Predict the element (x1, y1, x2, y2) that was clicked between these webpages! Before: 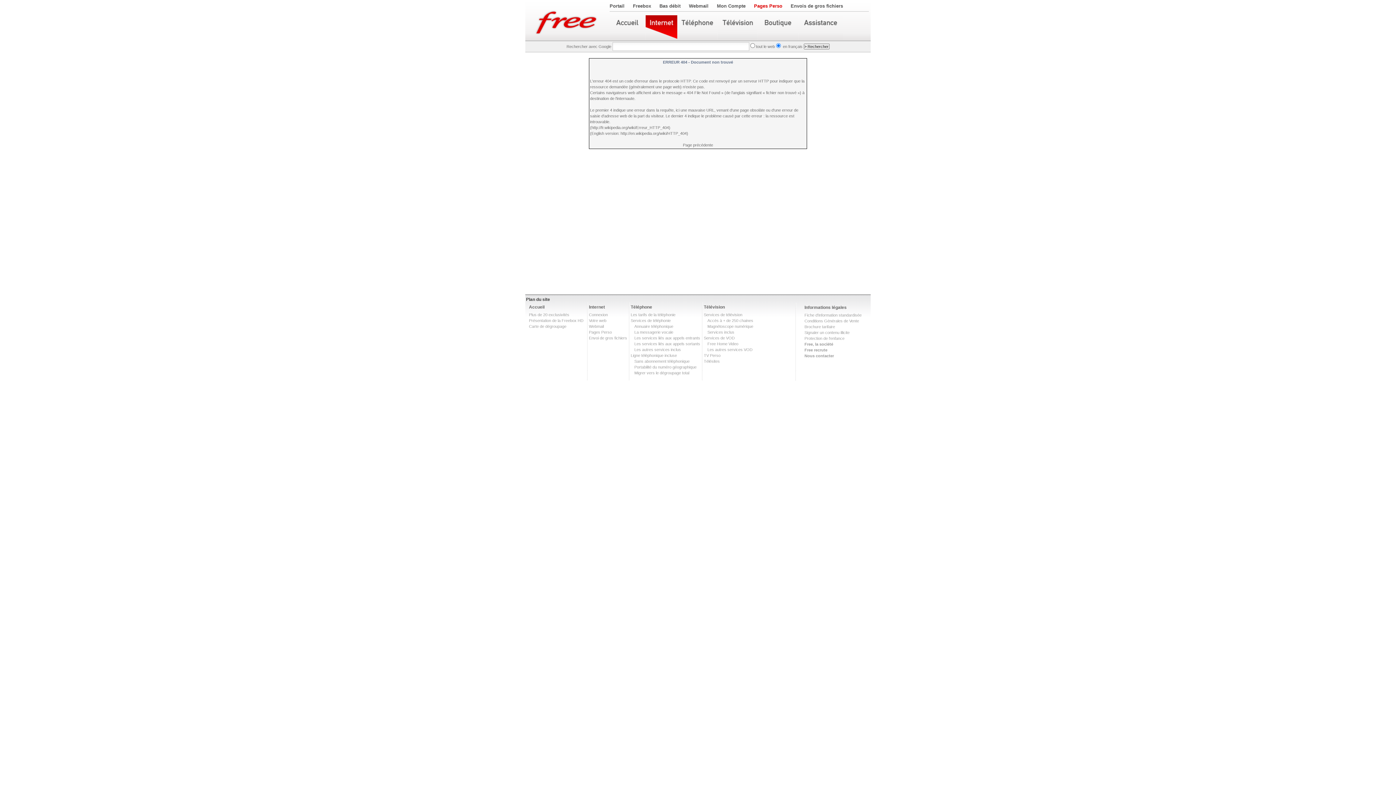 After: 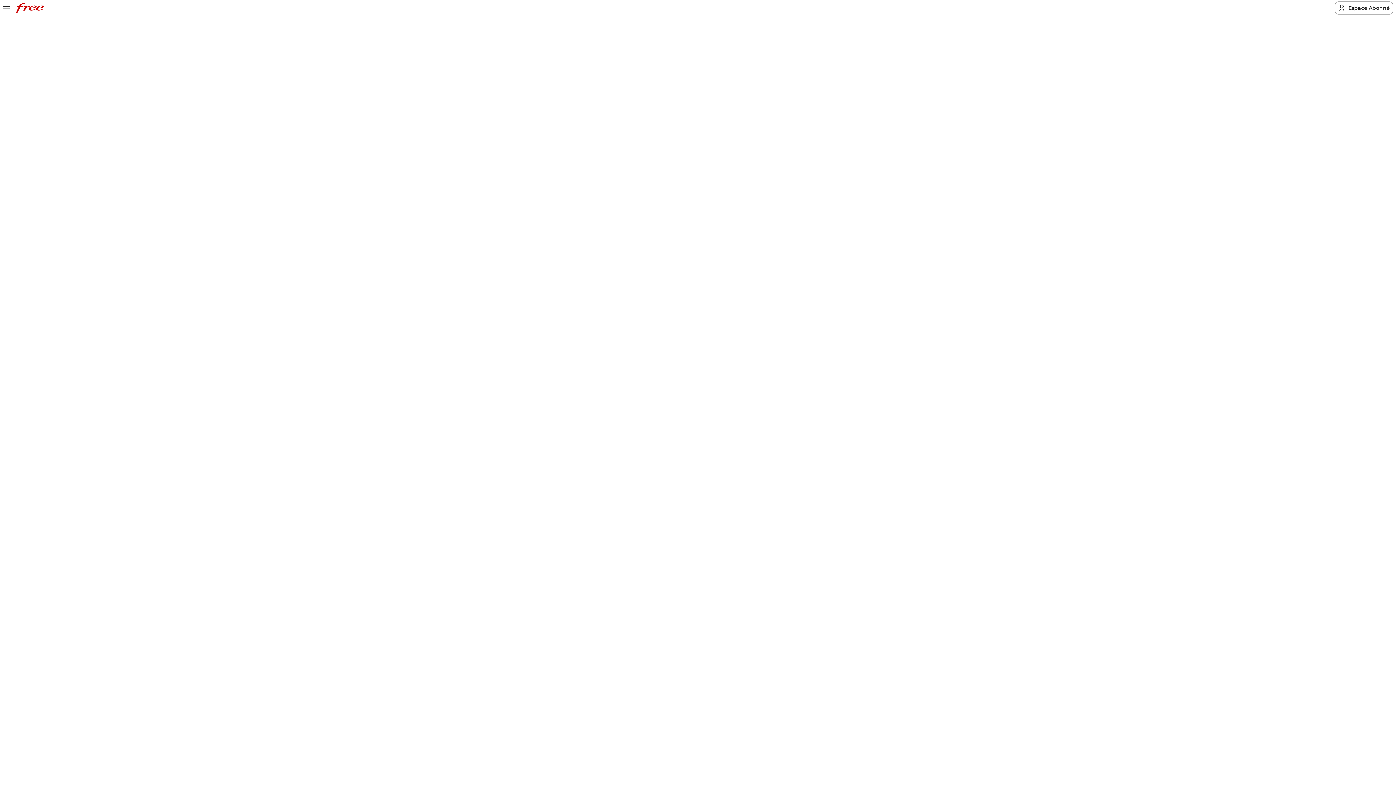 Action: label: Les tarifs de la téléphonie bbox: (630, 312, 675, 317)